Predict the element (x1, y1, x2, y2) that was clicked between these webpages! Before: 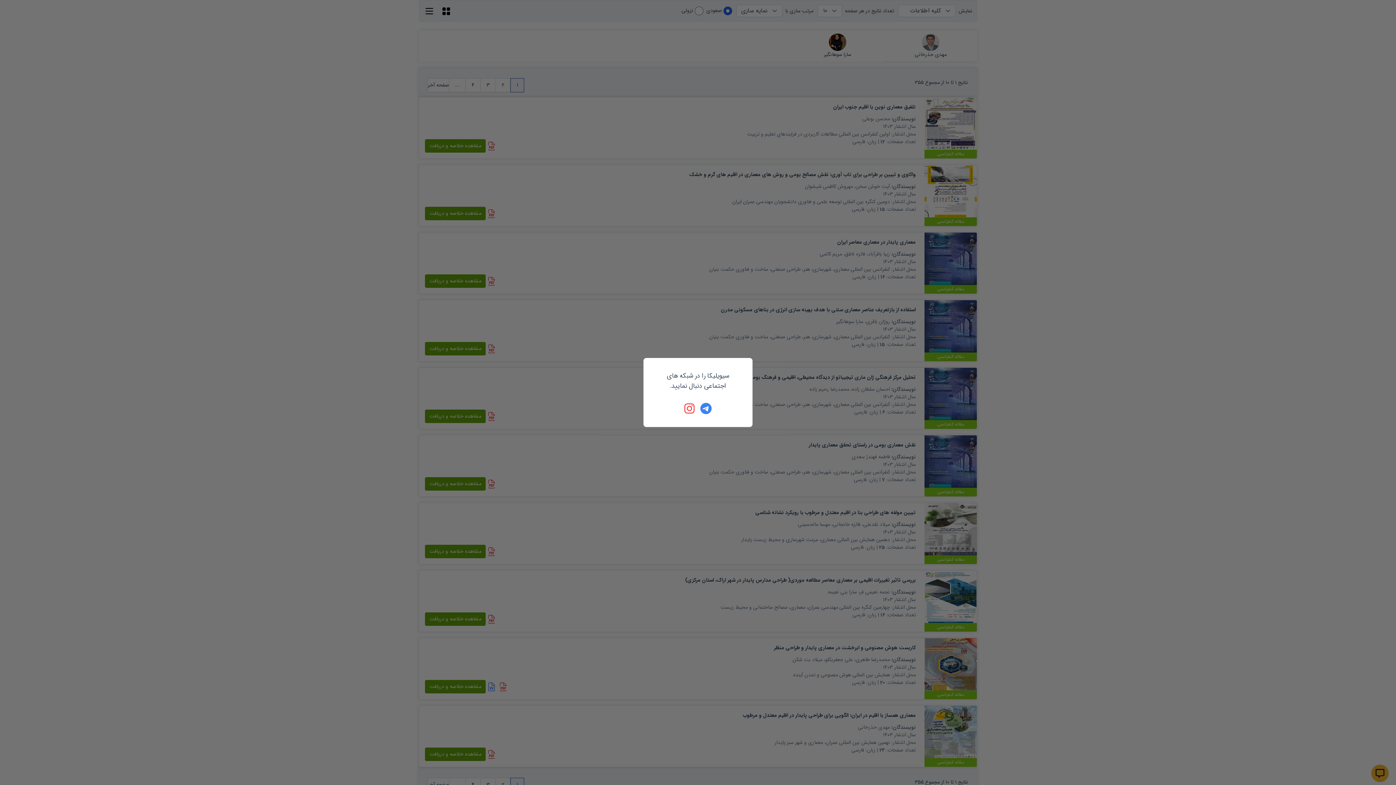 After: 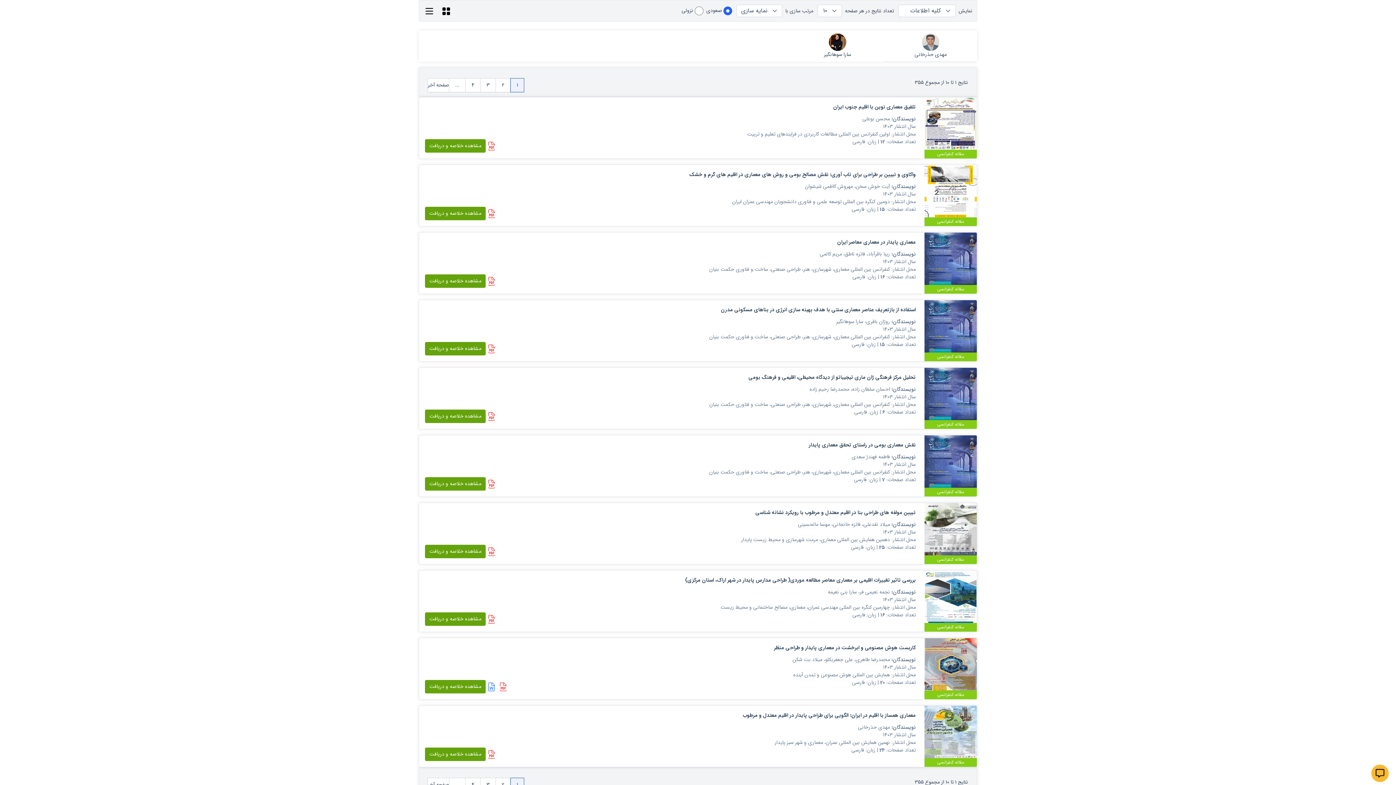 Action: bbox: (684, 402, 696, 414)